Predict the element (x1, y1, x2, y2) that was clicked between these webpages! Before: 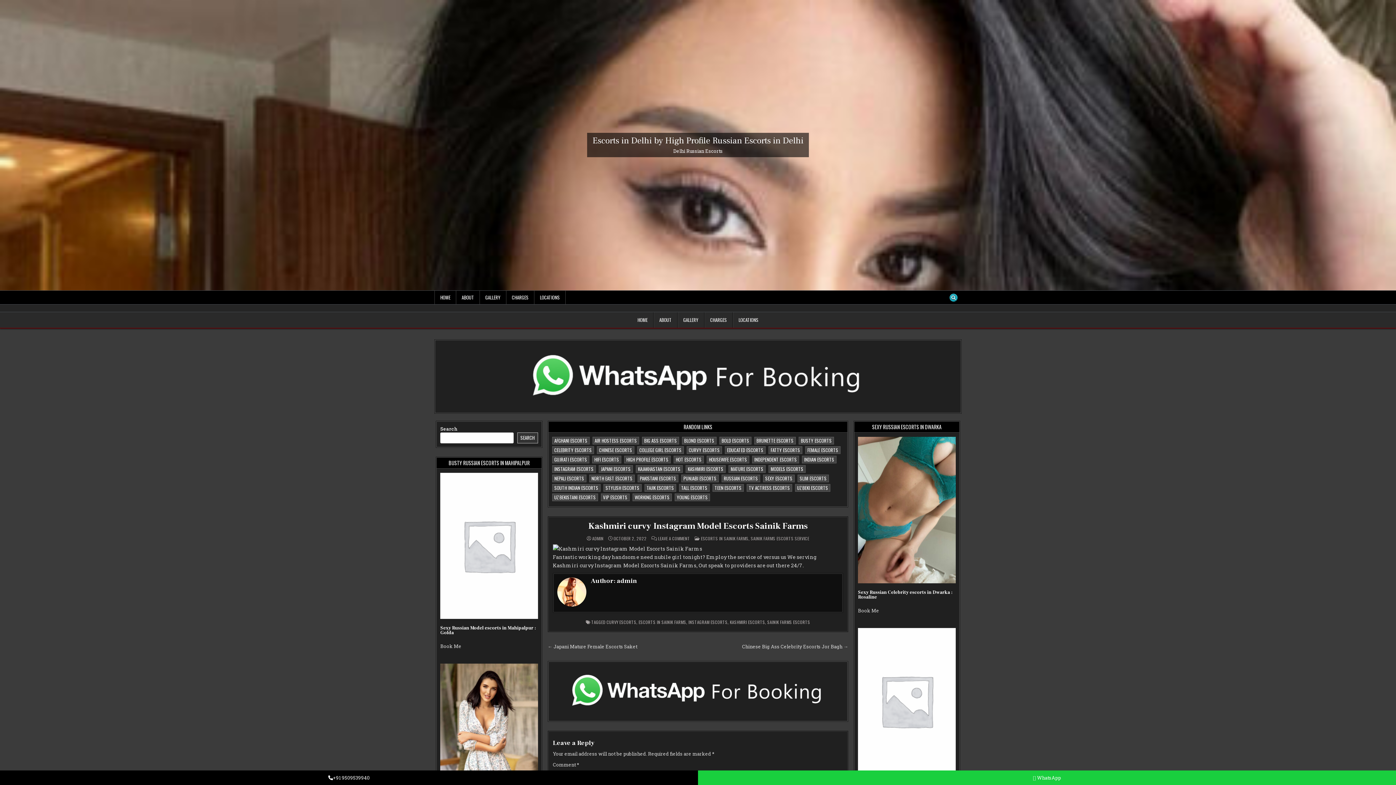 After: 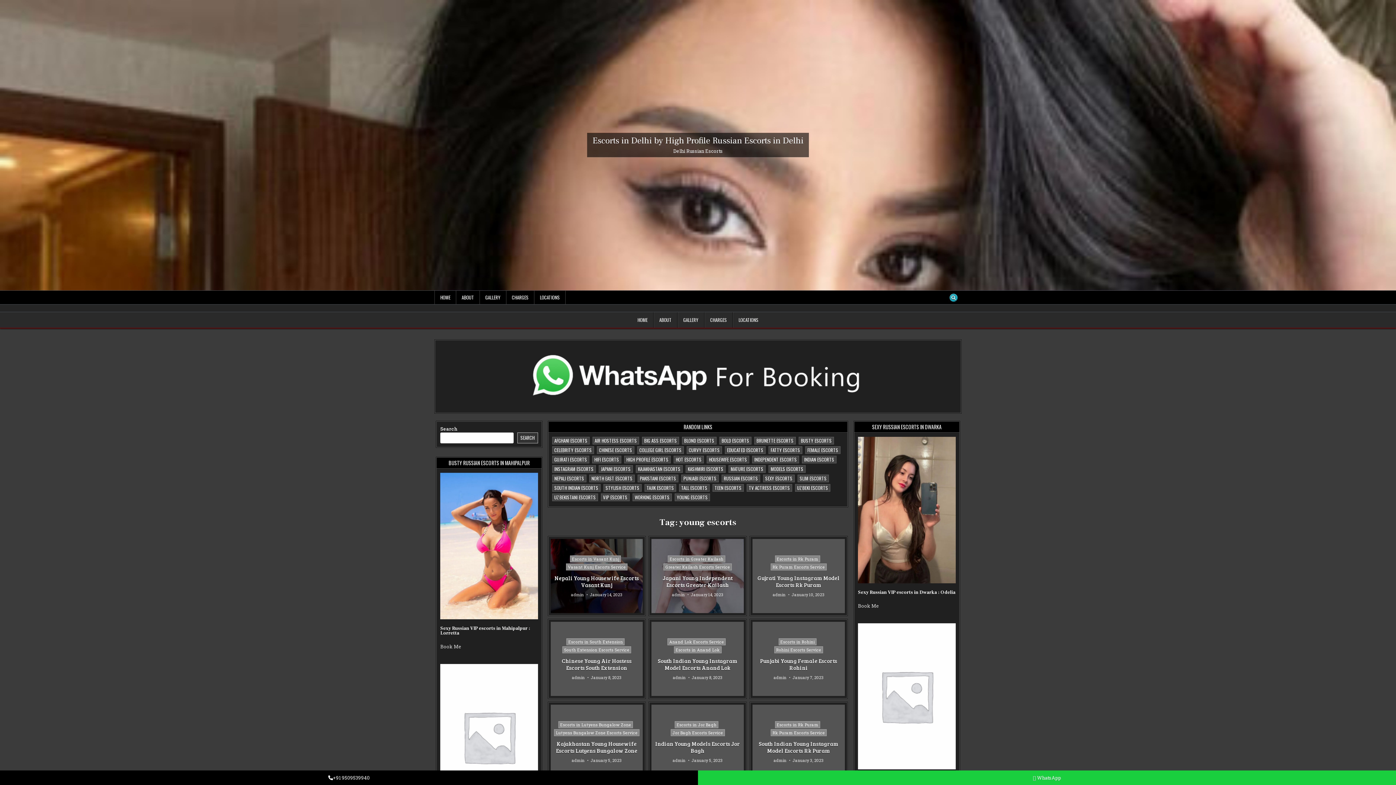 Action: bbox: (674, 493, 710, 501) label: young escorts (551 items)